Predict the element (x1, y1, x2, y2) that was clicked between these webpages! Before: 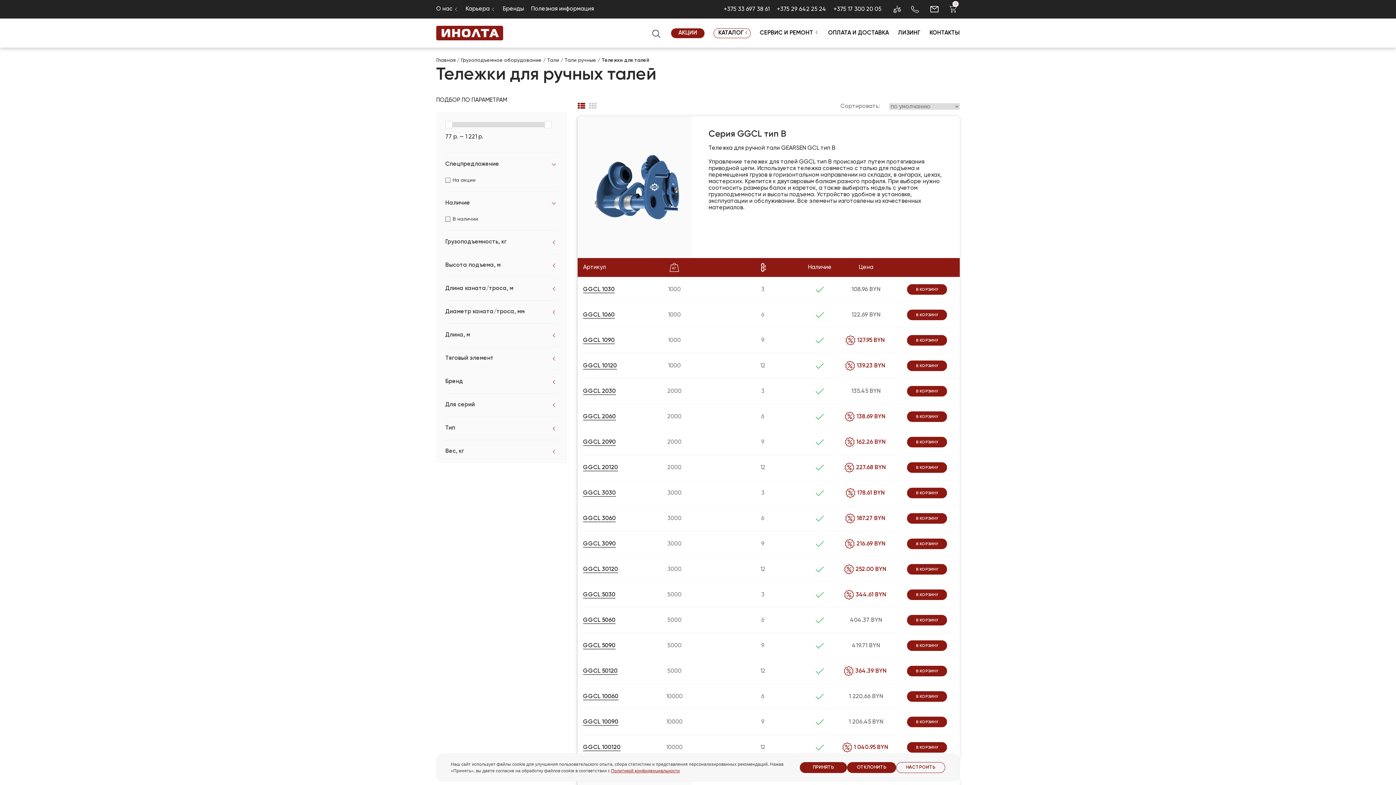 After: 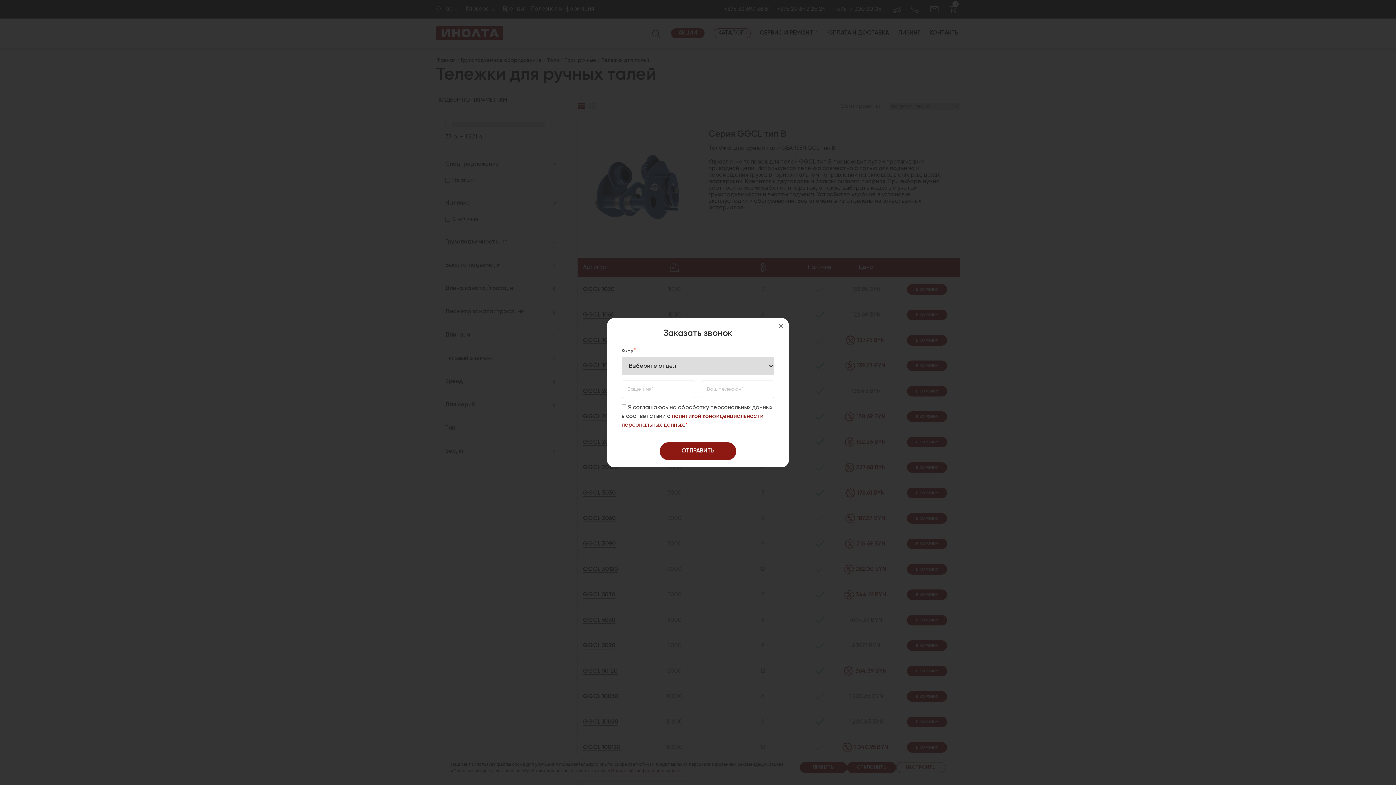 Action: bbox: (911, 0, 921, 18)